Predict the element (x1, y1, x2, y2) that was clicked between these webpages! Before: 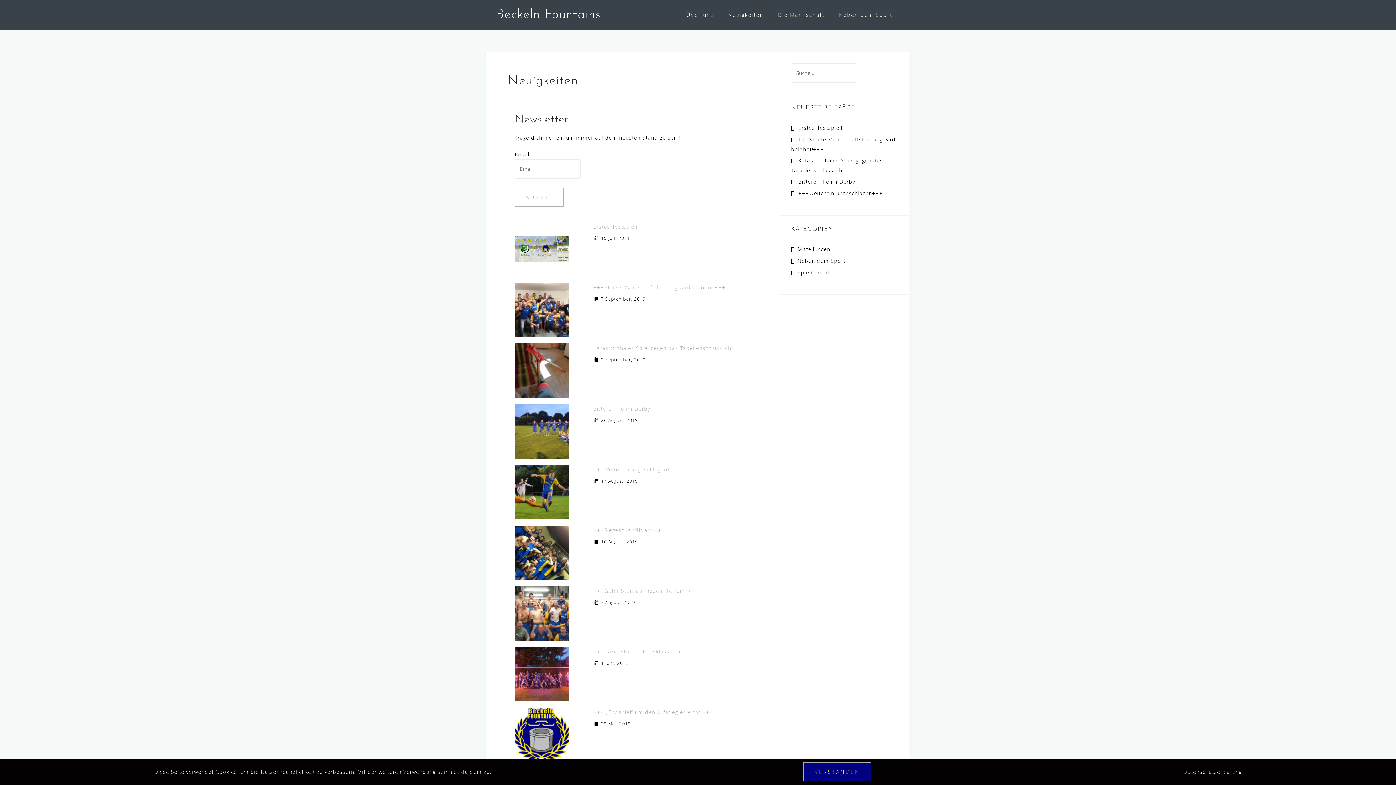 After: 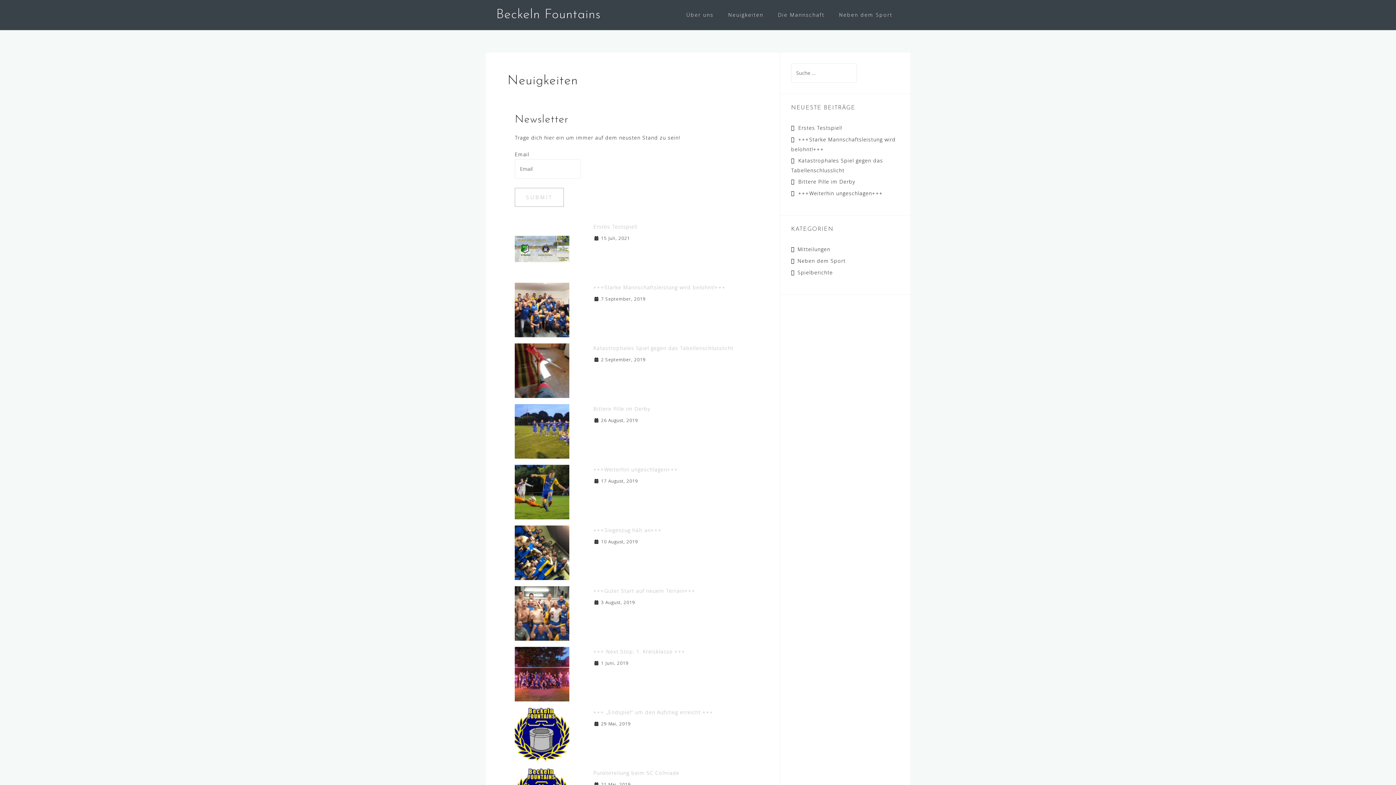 Action: label: VERSTANDEN bbox: (803, 762, 871, 781)